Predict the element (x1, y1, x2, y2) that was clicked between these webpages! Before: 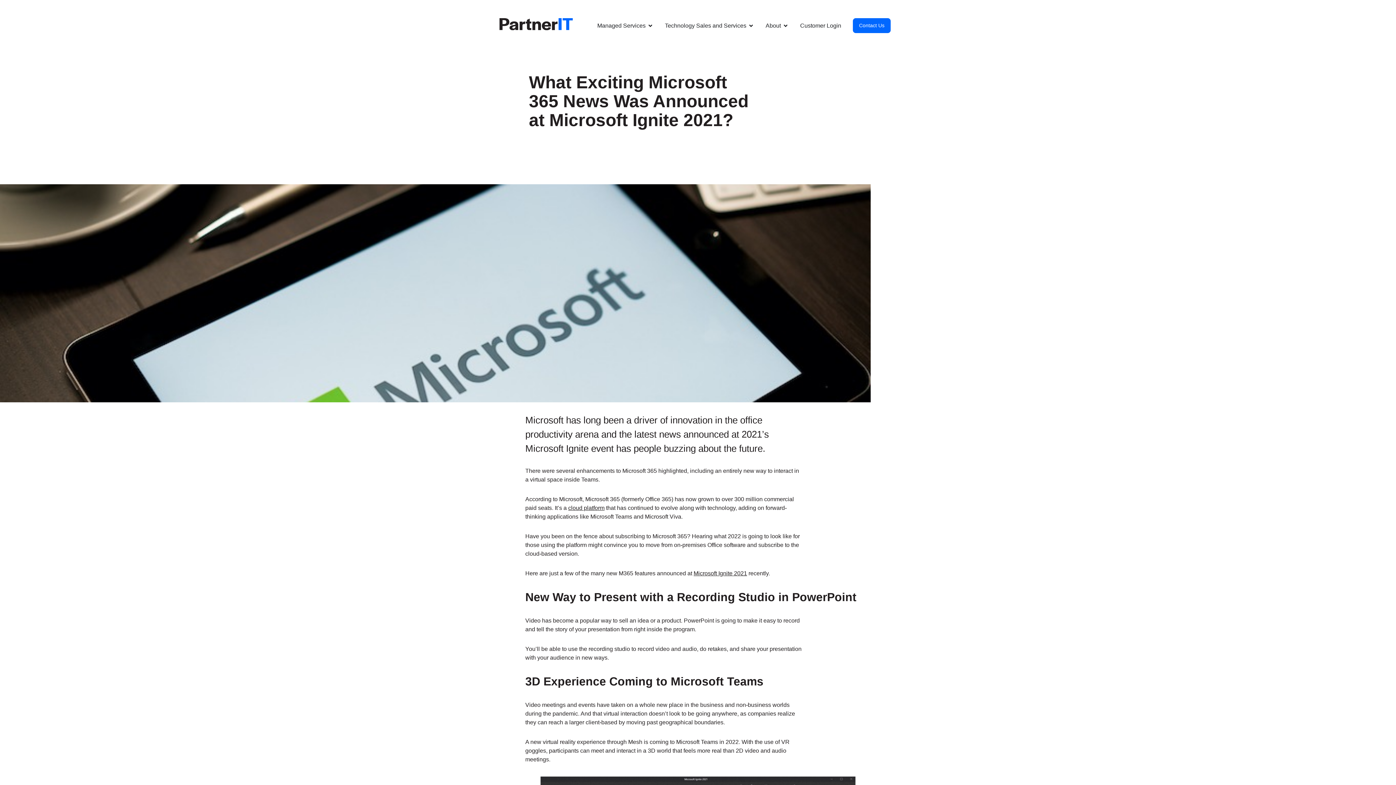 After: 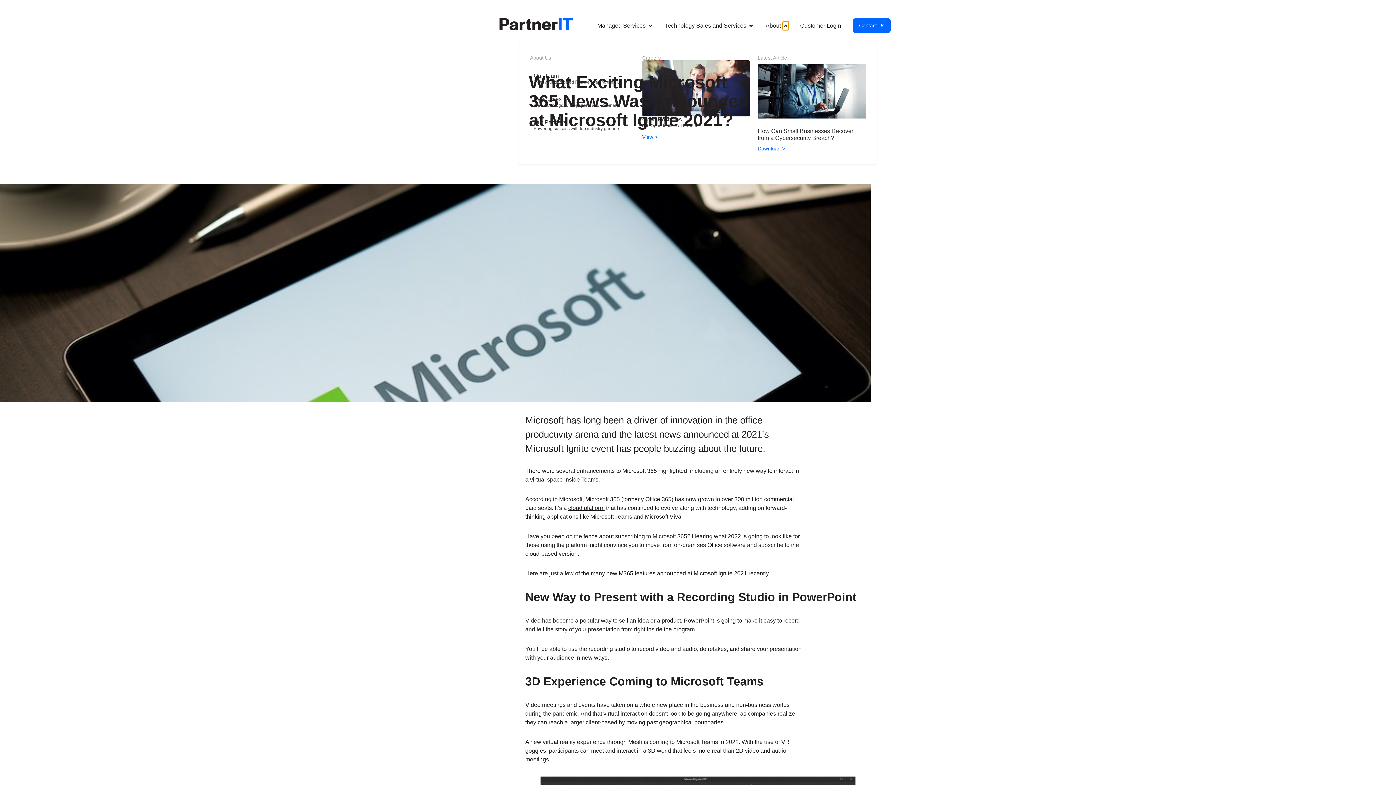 Action: bbox: (782, 21, 788, 30) label: Open About